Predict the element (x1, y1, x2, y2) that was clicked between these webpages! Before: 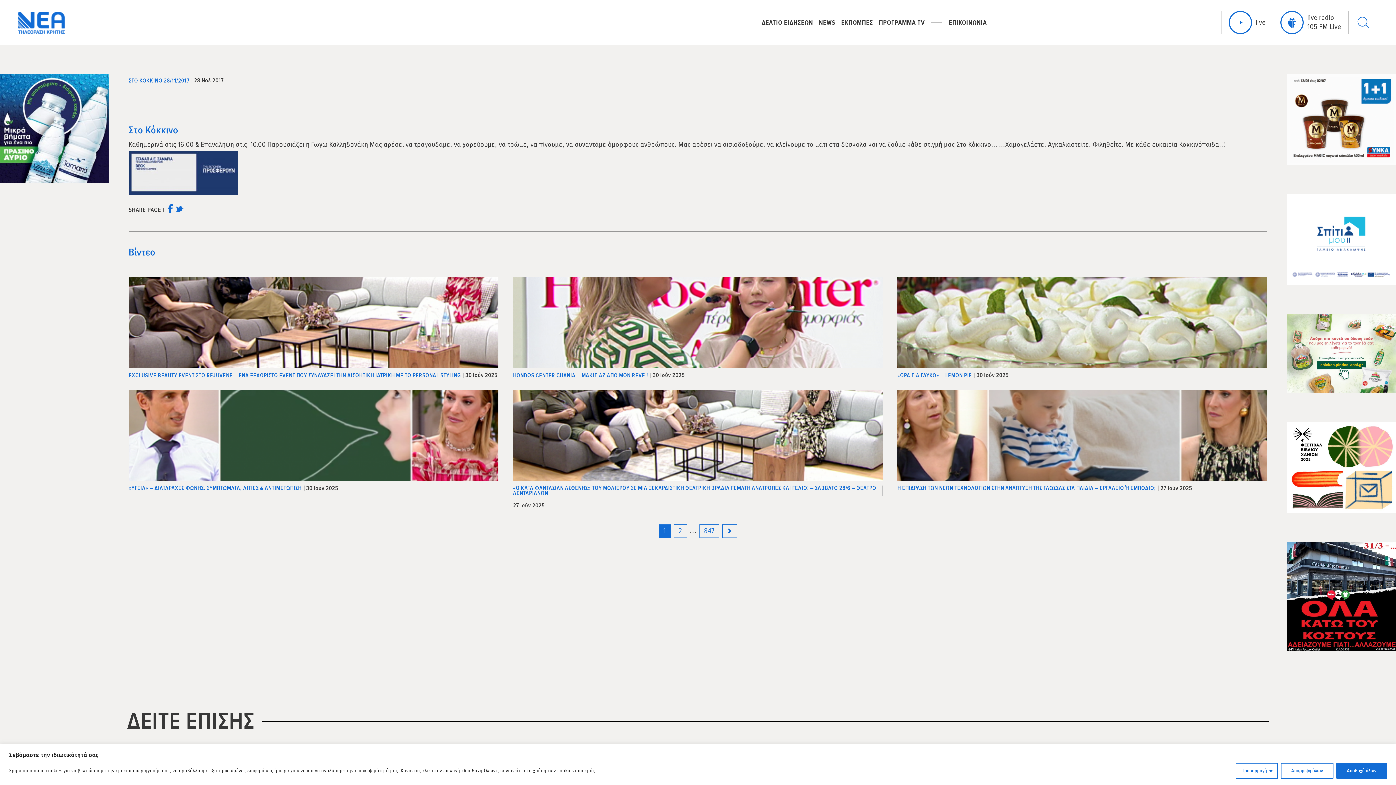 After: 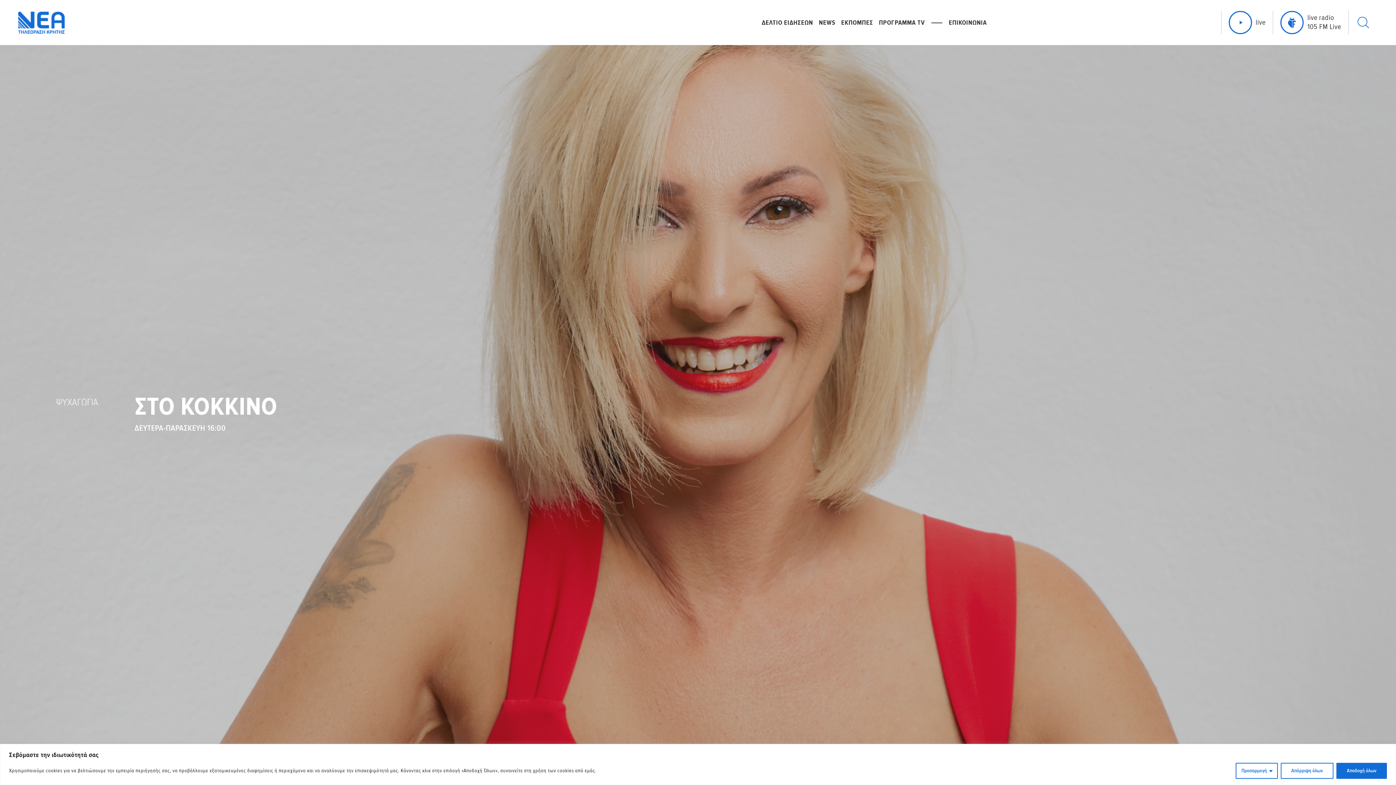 Action: bbox: (128, 124, 178, 136) label: Στο Κόκκινο